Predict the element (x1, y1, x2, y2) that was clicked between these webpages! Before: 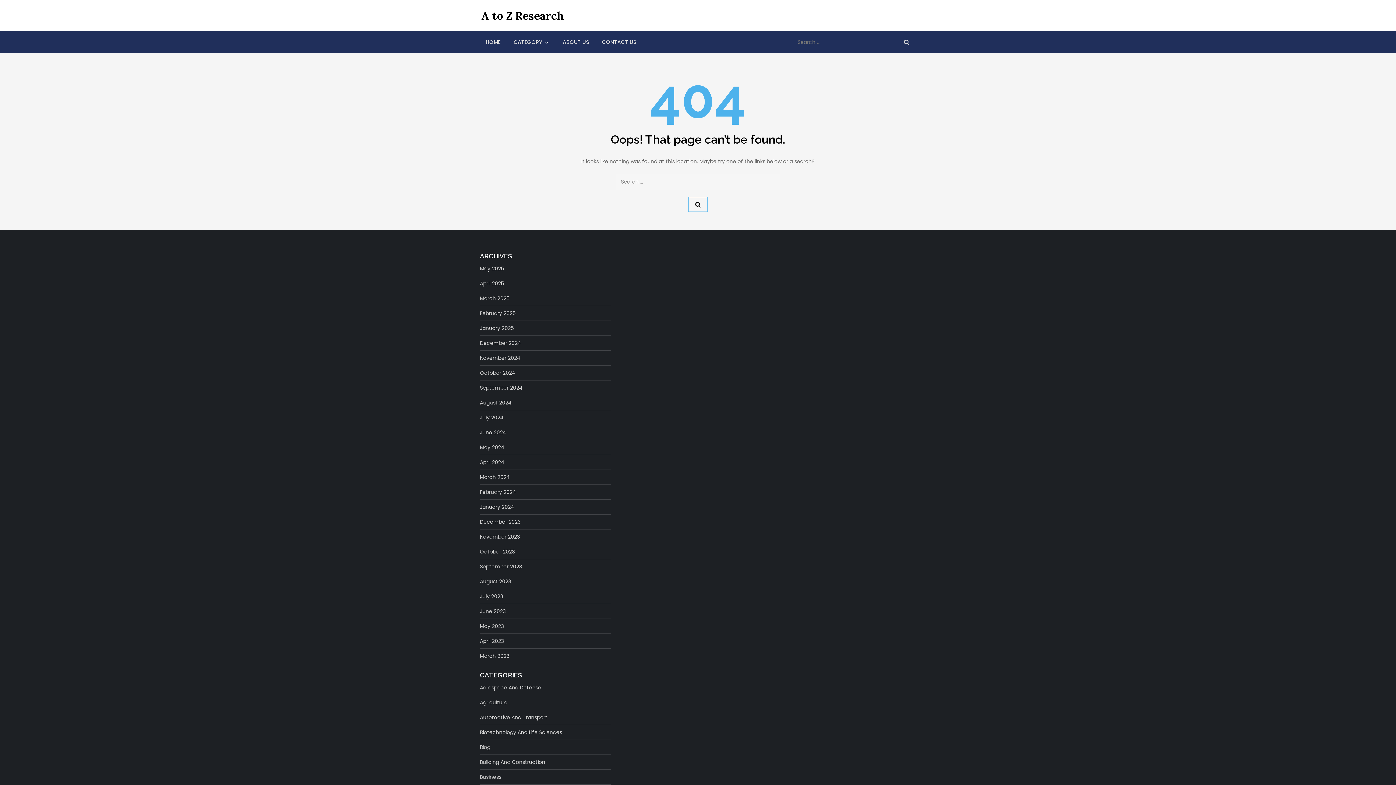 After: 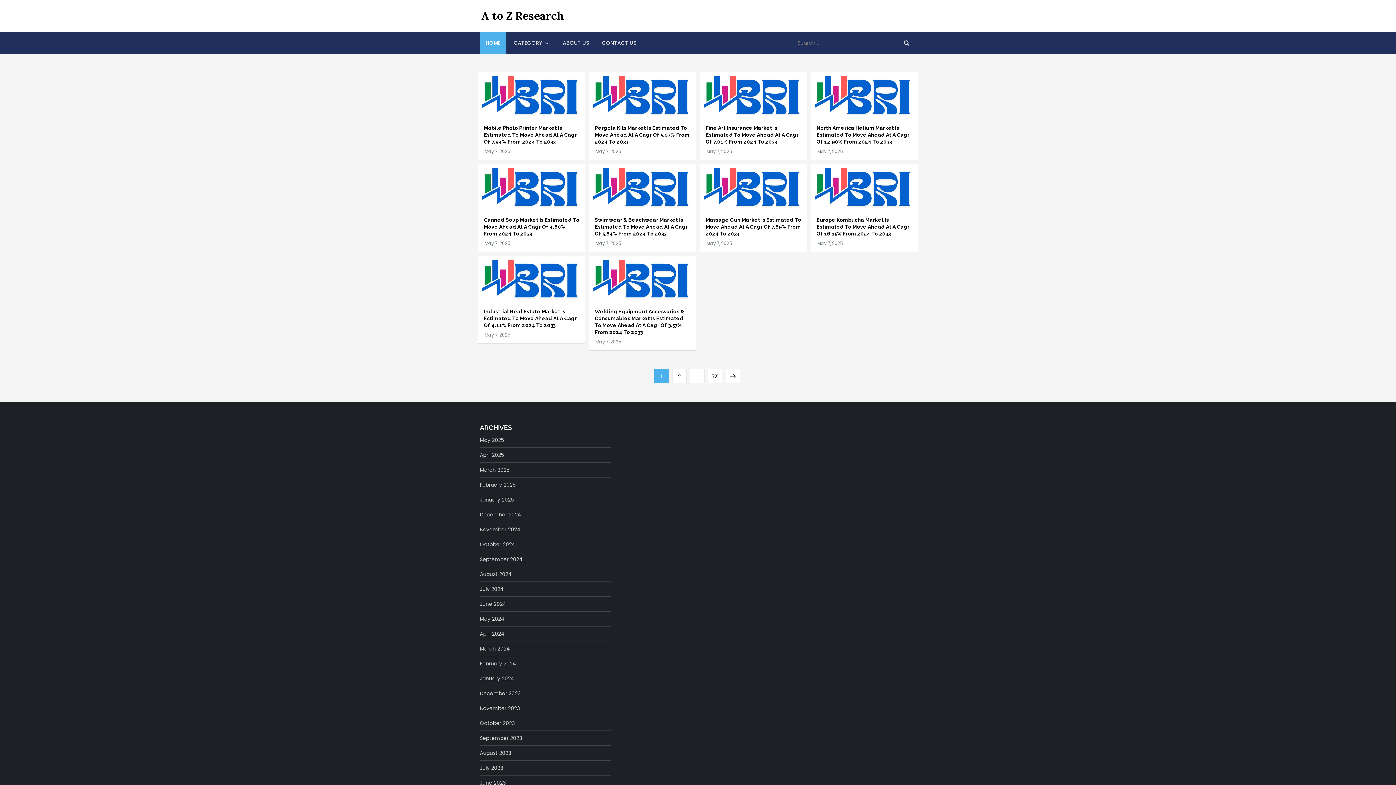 Action: bbox: (480, 591, 503, 601) label: July 2023